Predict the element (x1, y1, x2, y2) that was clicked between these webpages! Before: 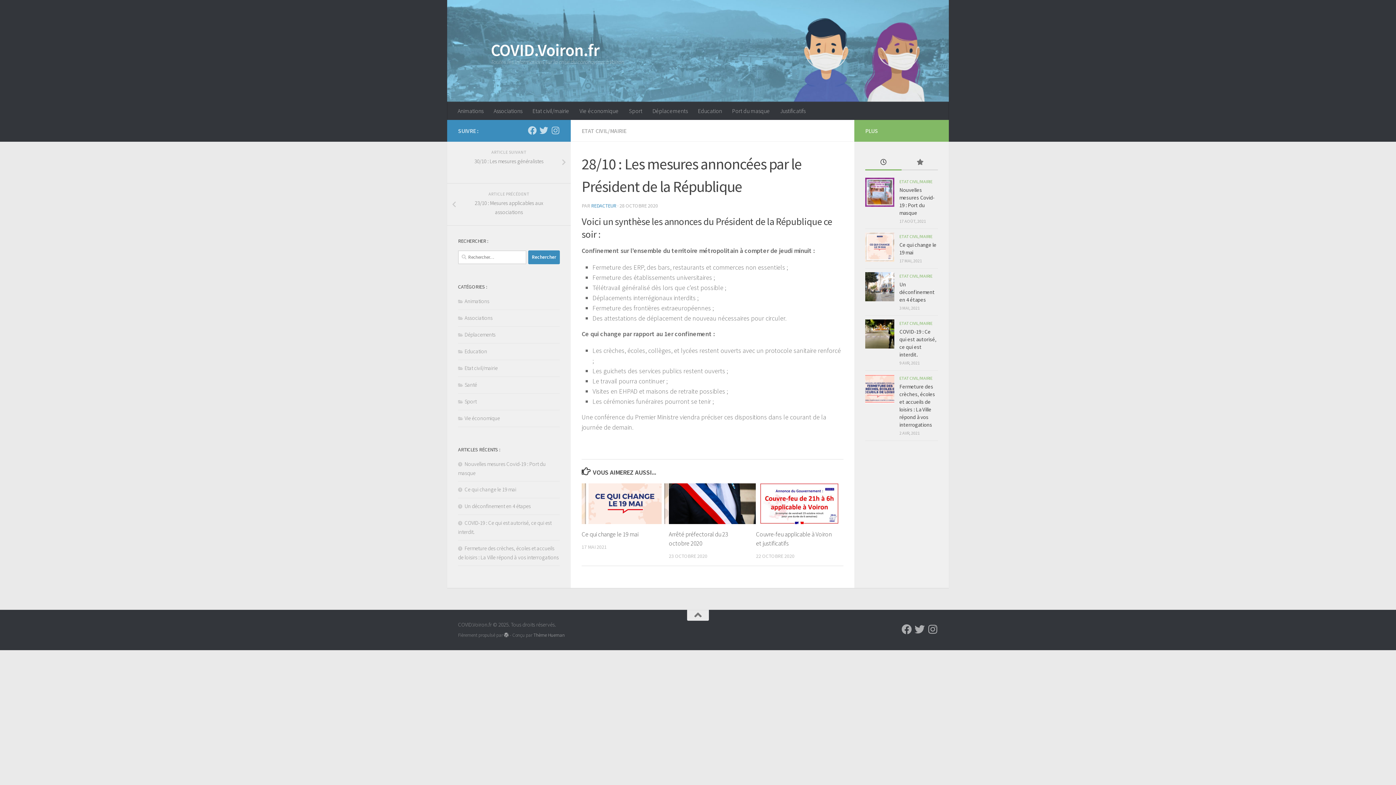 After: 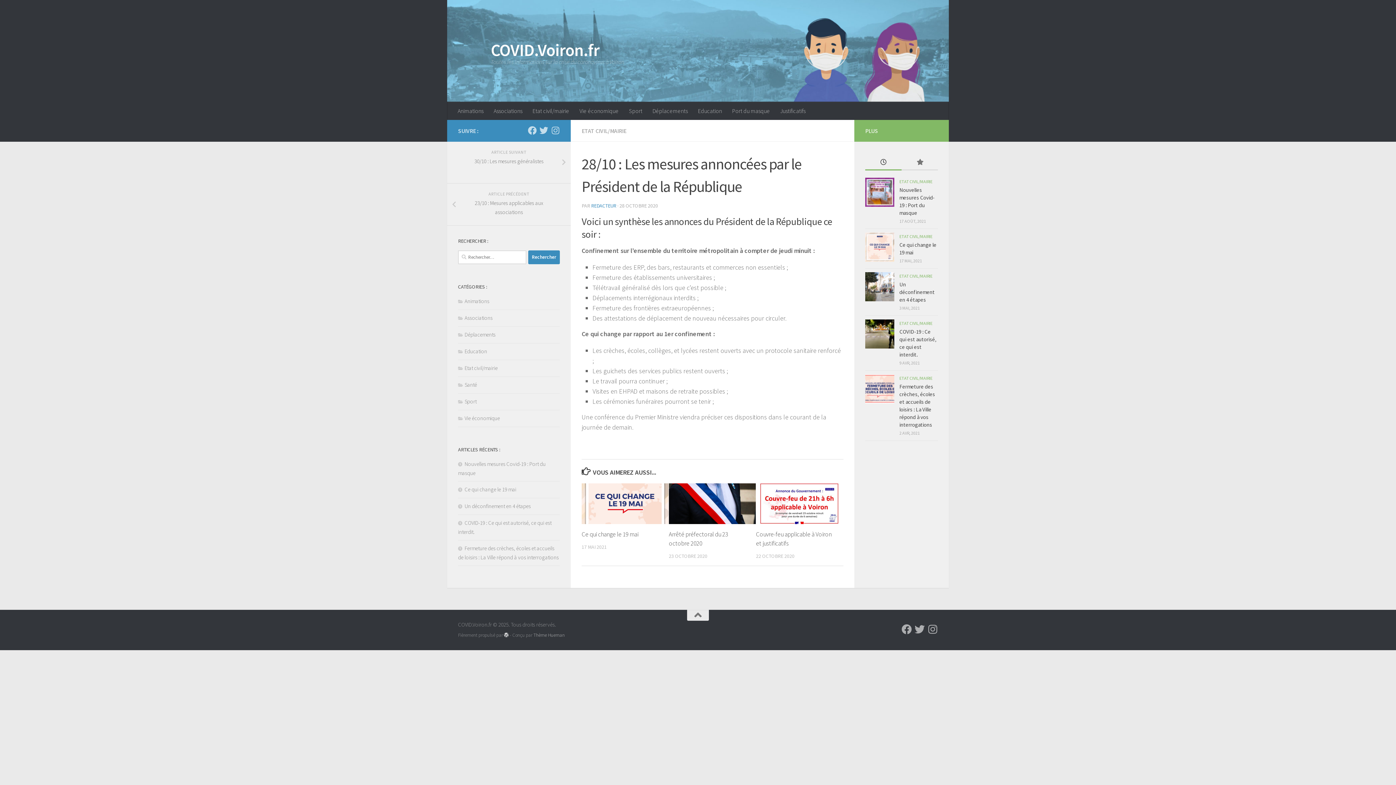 Action: bbox: (504, 633, 508, 637)